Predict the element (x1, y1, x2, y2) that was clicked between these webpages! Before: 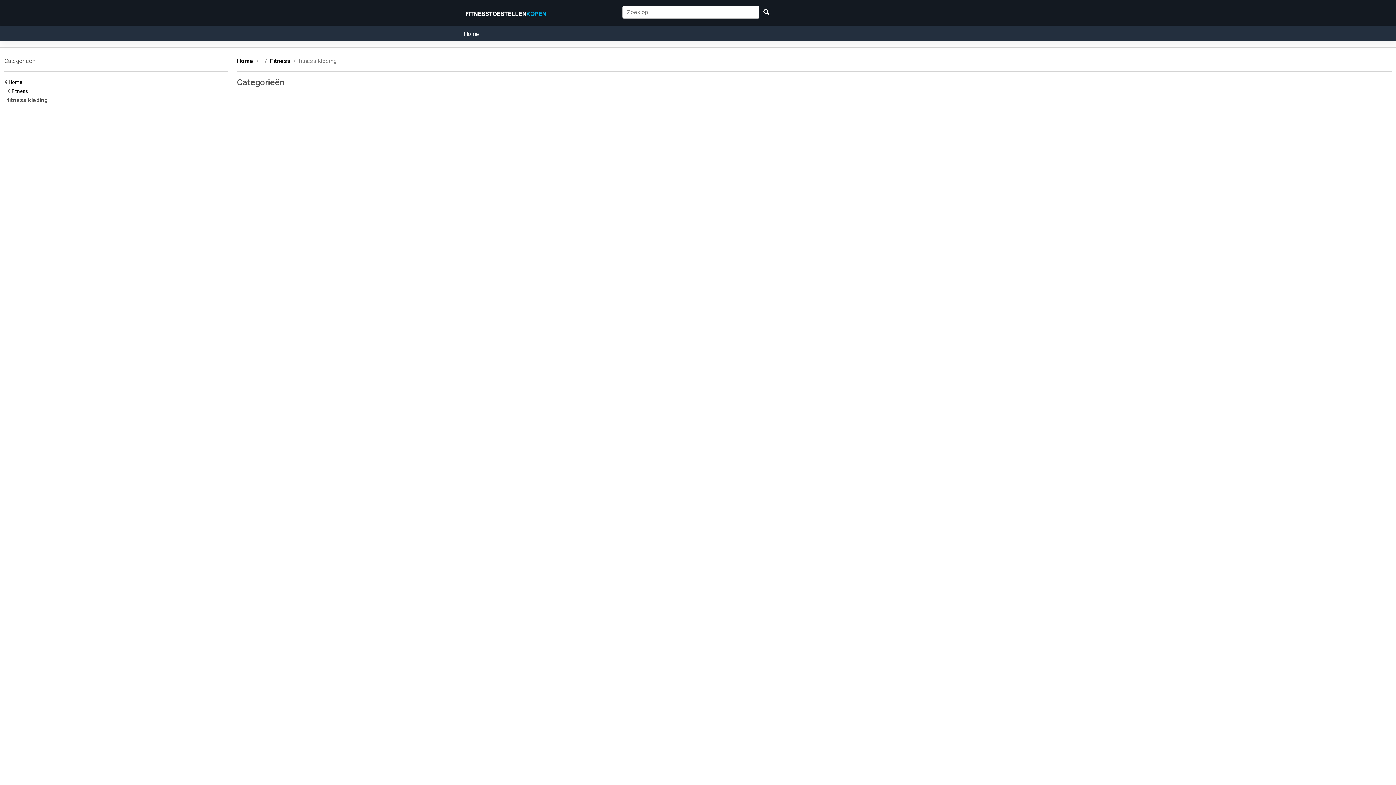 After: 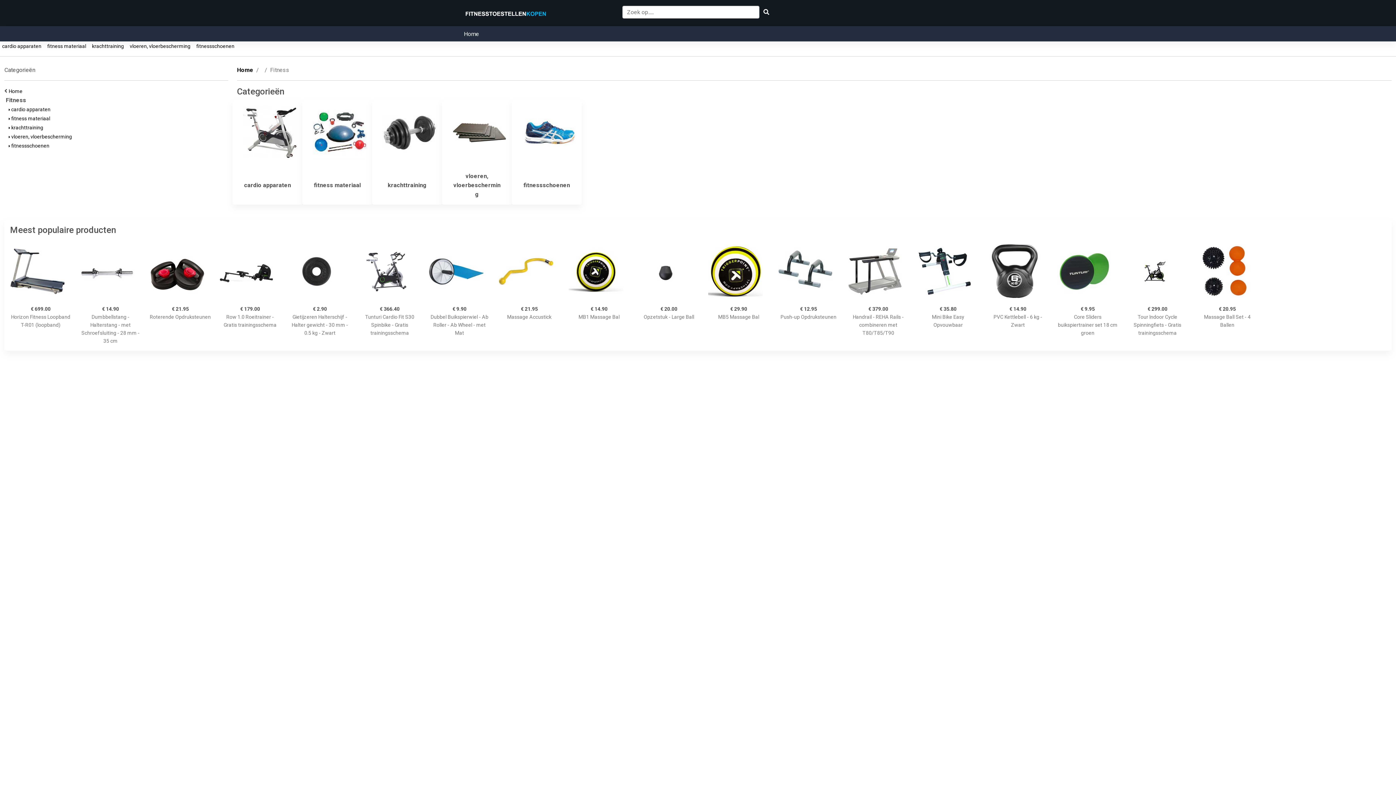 Action: bbox: (8, 79, 24, 85) label: Home  